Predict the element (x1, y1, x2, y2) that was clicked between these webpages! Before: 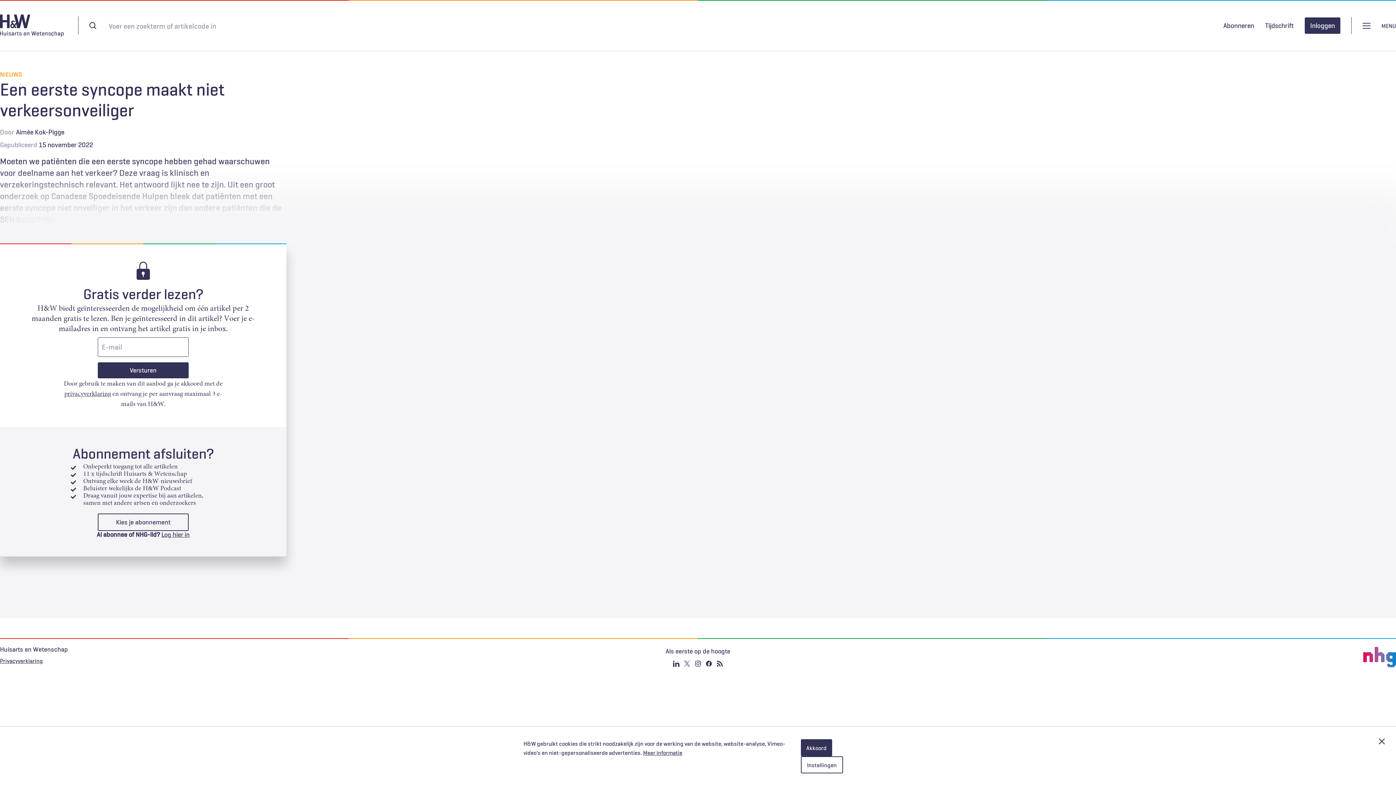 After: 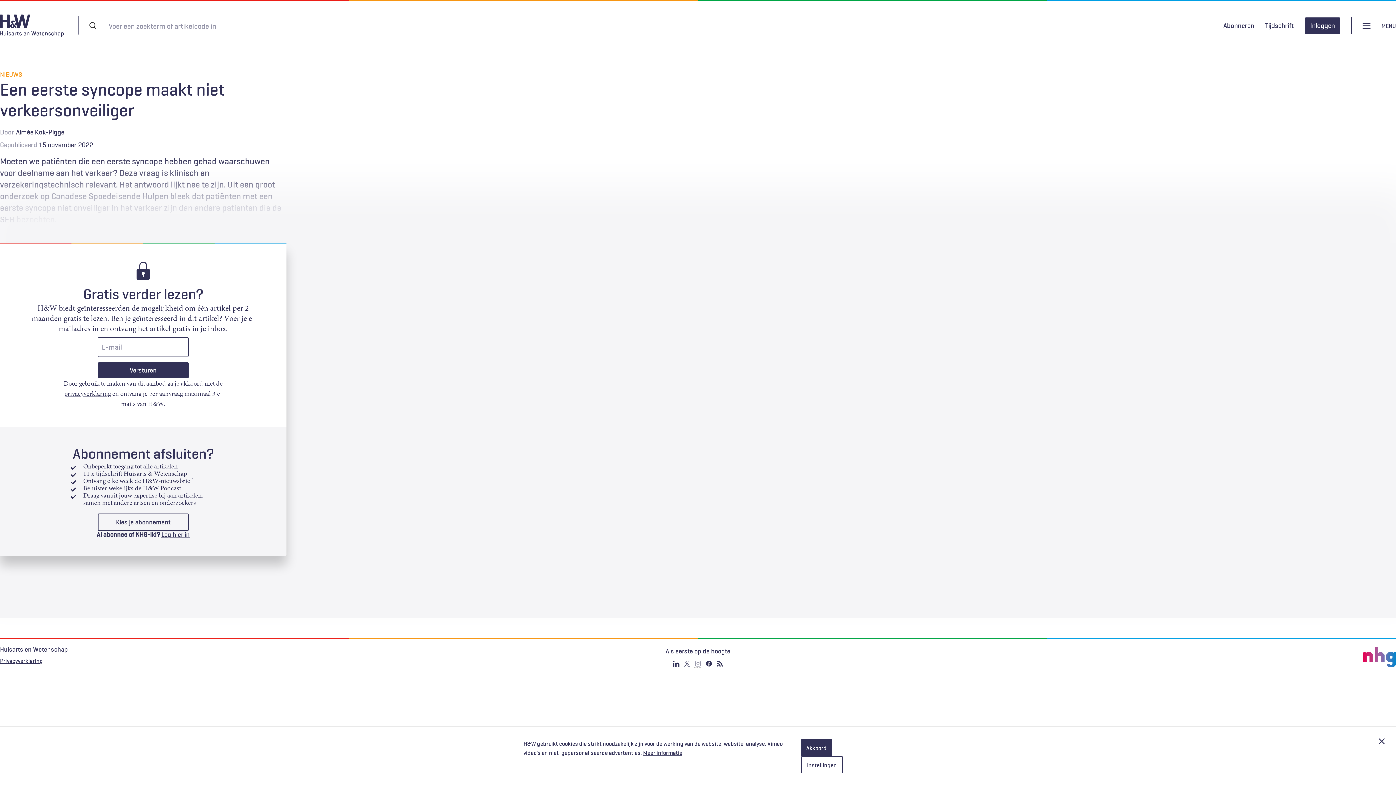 Action: label: Instagram bbox: (694, 660, 701, 667)